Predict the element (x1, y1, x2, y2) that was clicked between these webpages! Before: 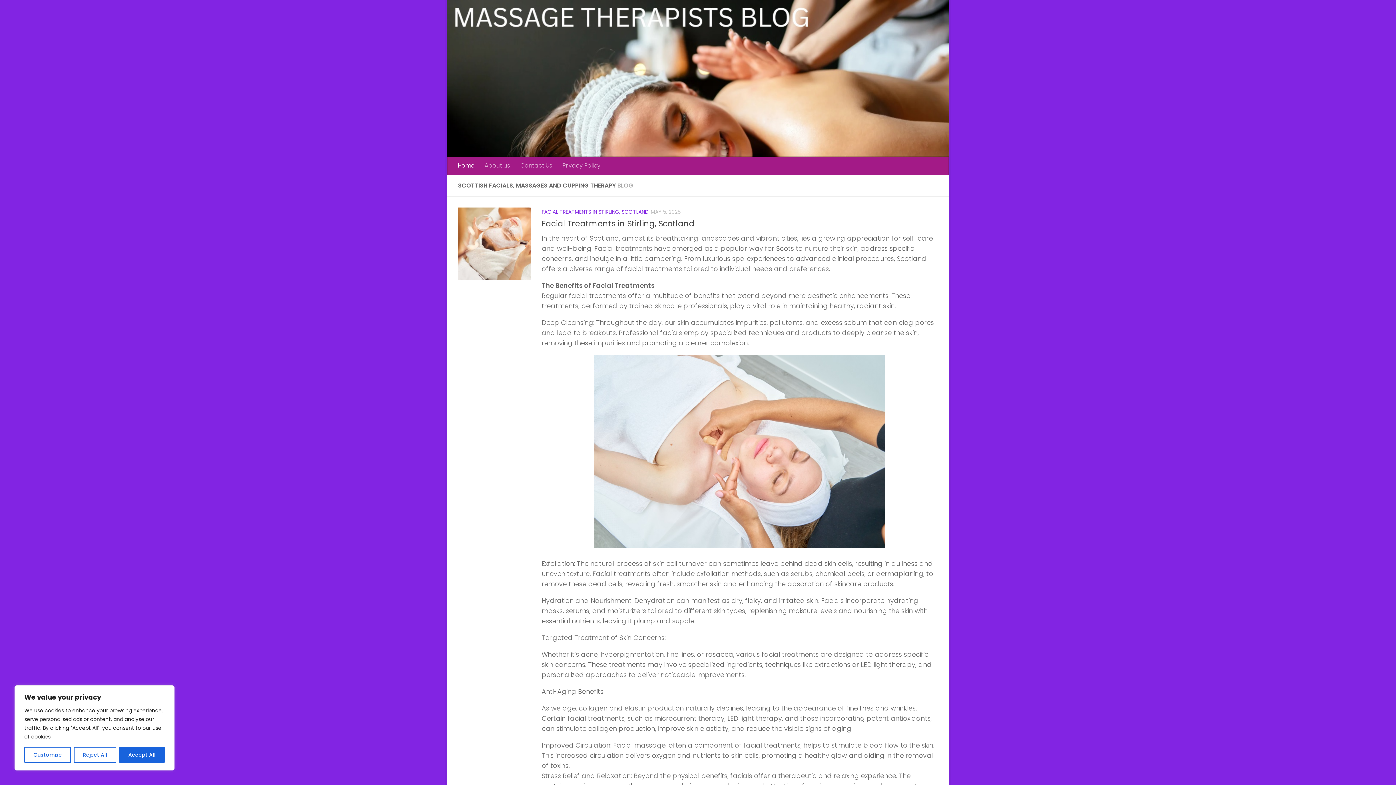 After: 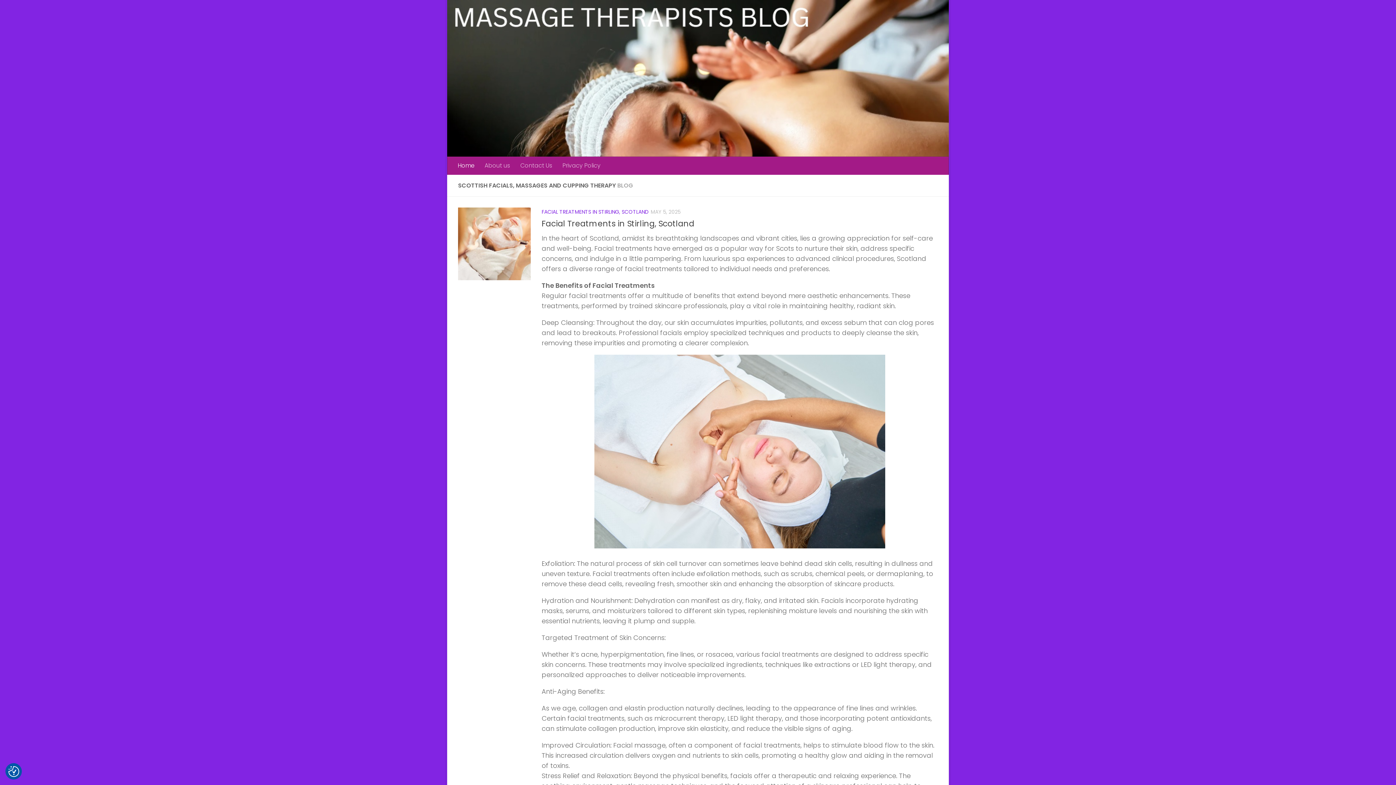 Action: label: Reject All bbox: (73, 747, 116, 763)